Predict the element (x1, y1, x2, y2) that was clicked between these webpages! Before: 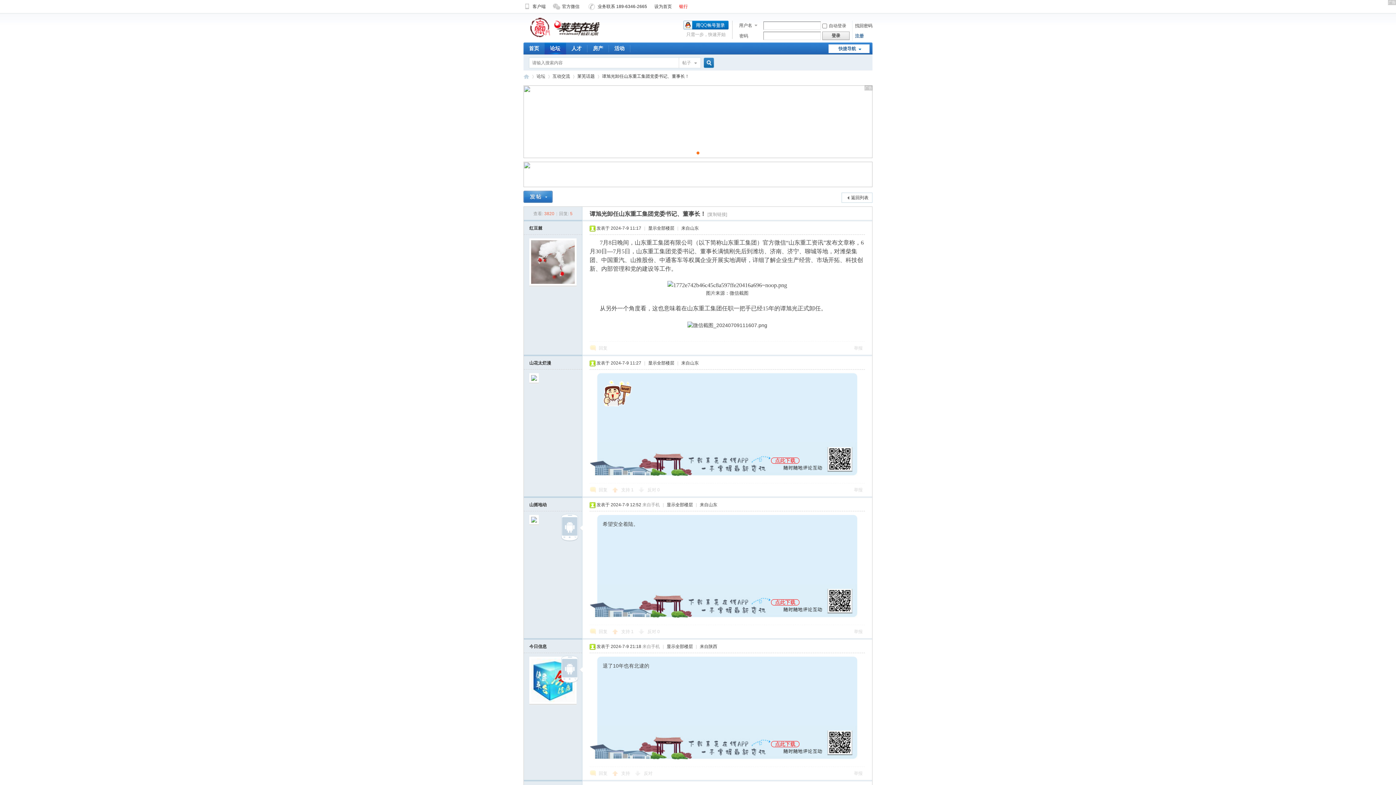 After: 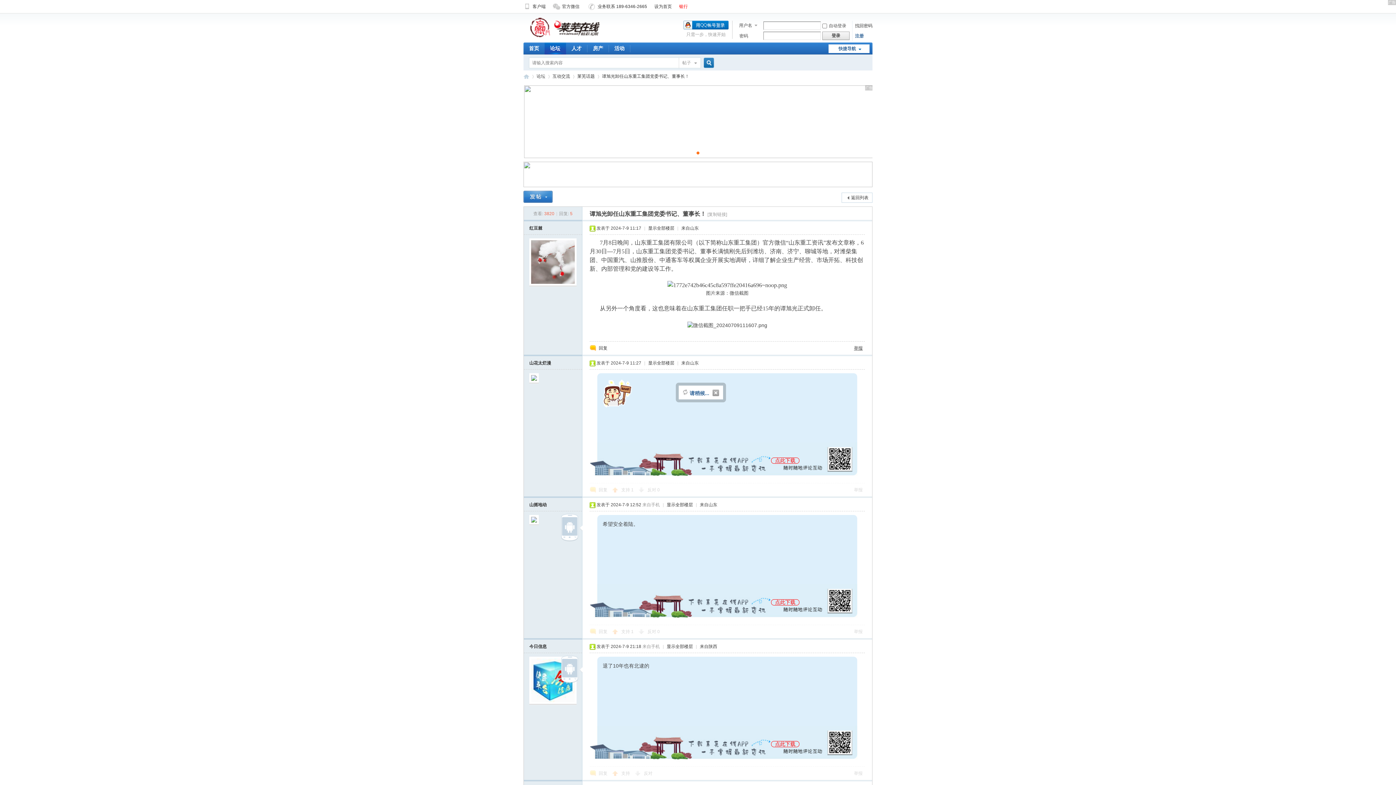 Action: label: 举报 bbox: (854, 345, 862, 350)